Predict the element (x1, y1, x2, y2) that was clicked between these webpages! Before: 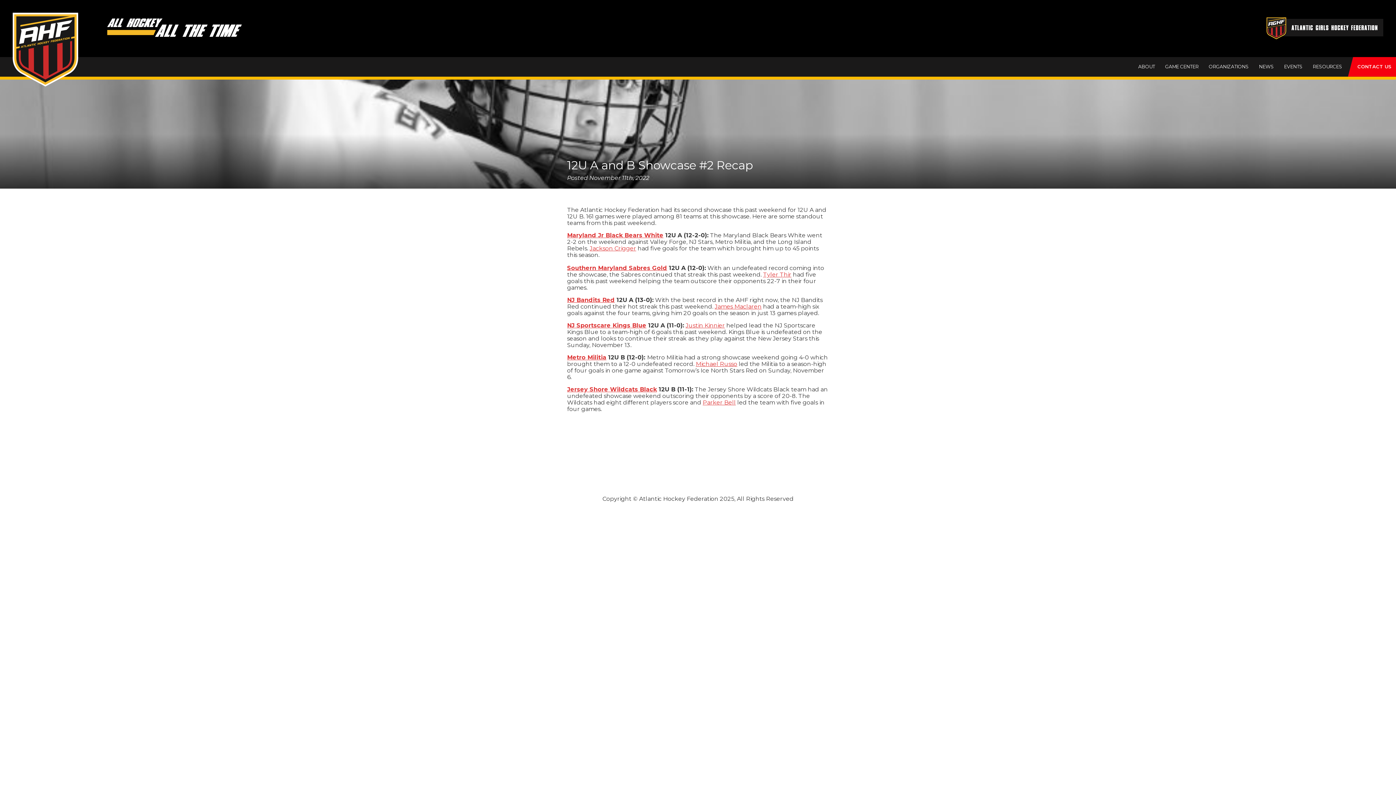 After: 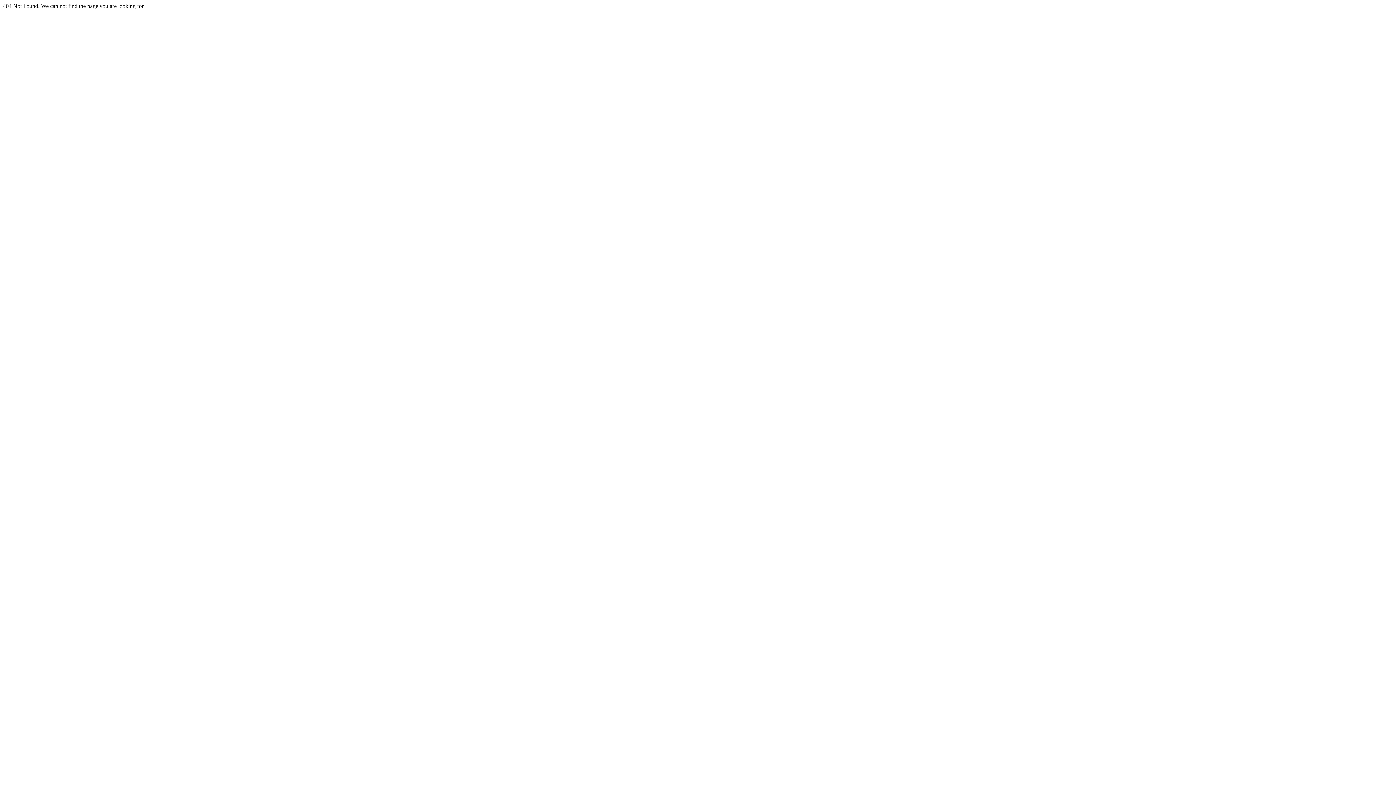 Action: label: Parker Bell bbox: (702, 399, 736, 406)